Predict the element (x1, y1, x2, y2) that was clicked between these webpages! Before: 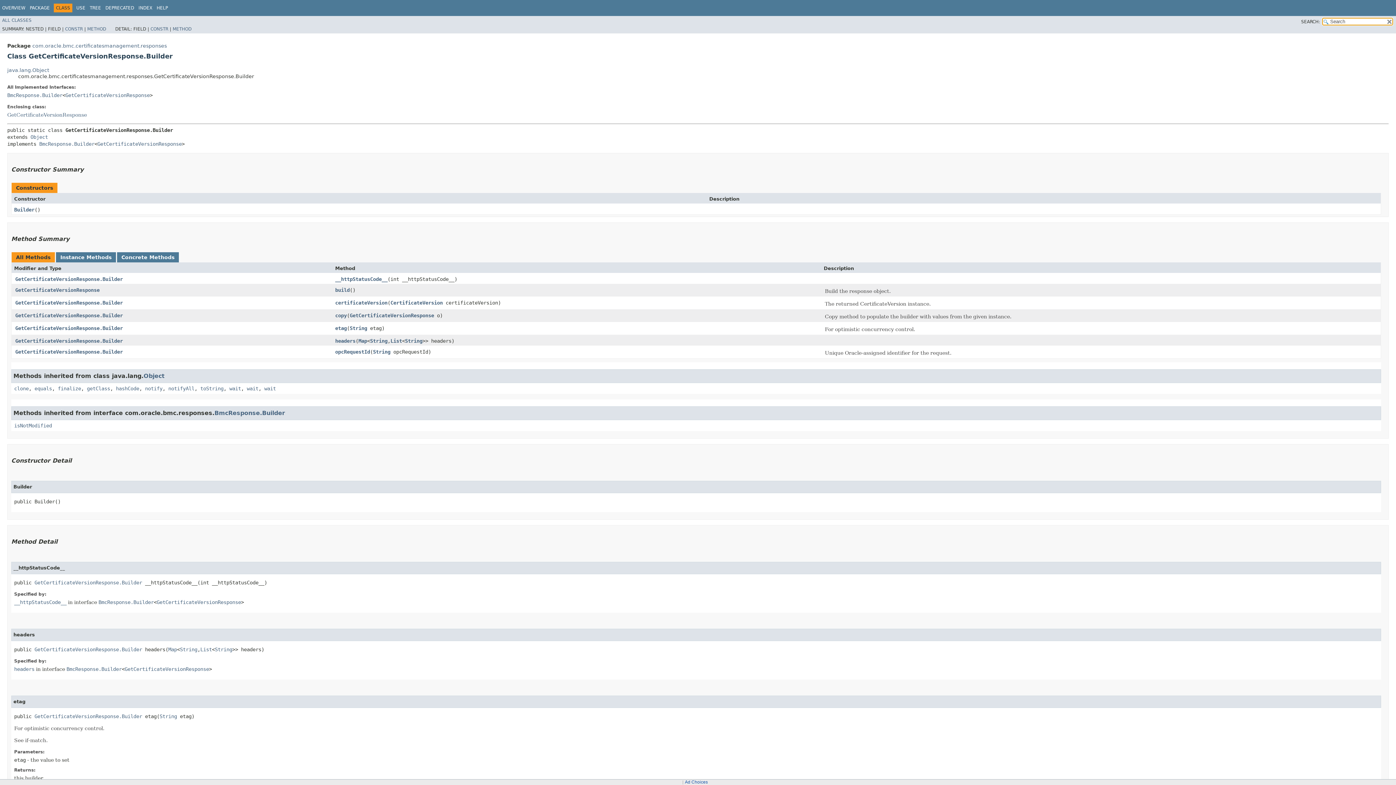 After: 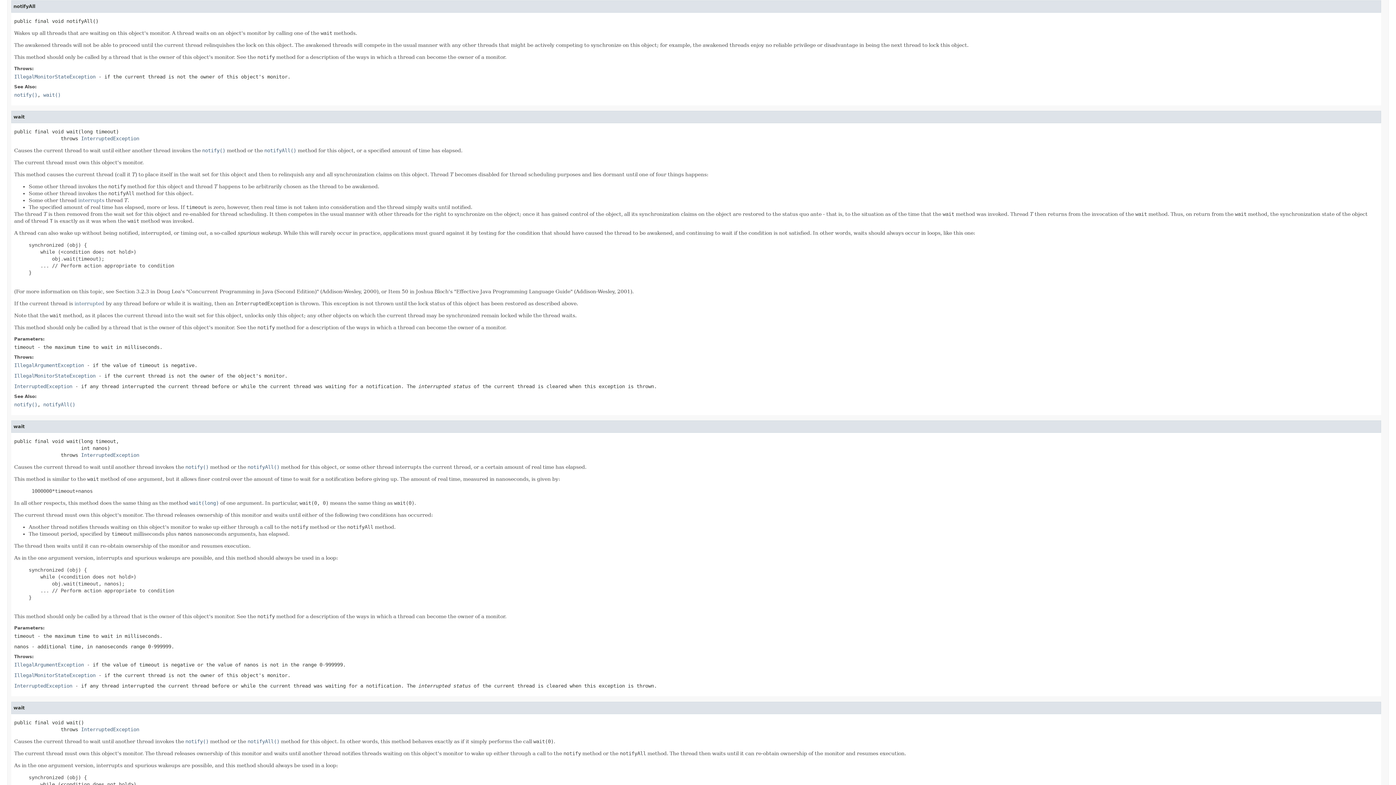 Action: bbox: (168, 385, 194, 391) label: notifyAll